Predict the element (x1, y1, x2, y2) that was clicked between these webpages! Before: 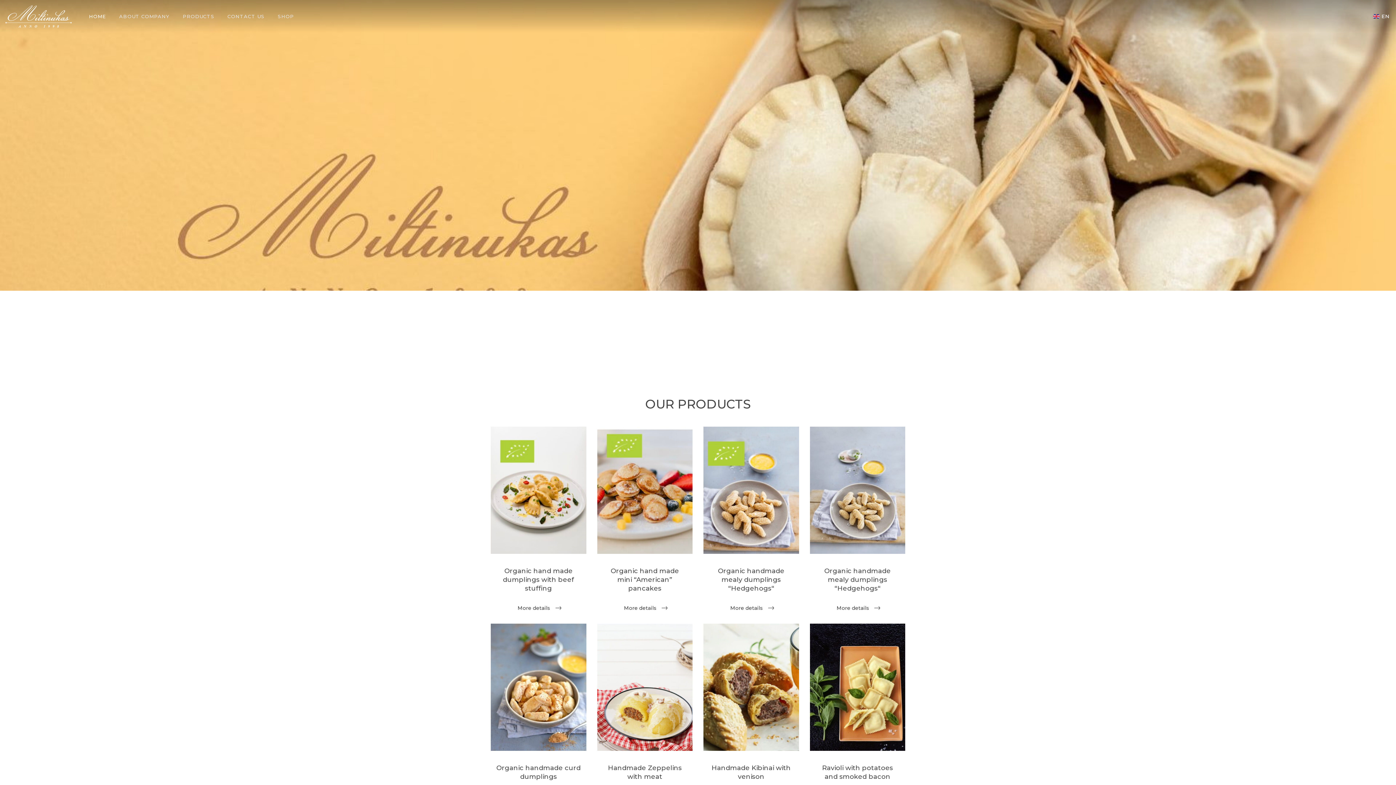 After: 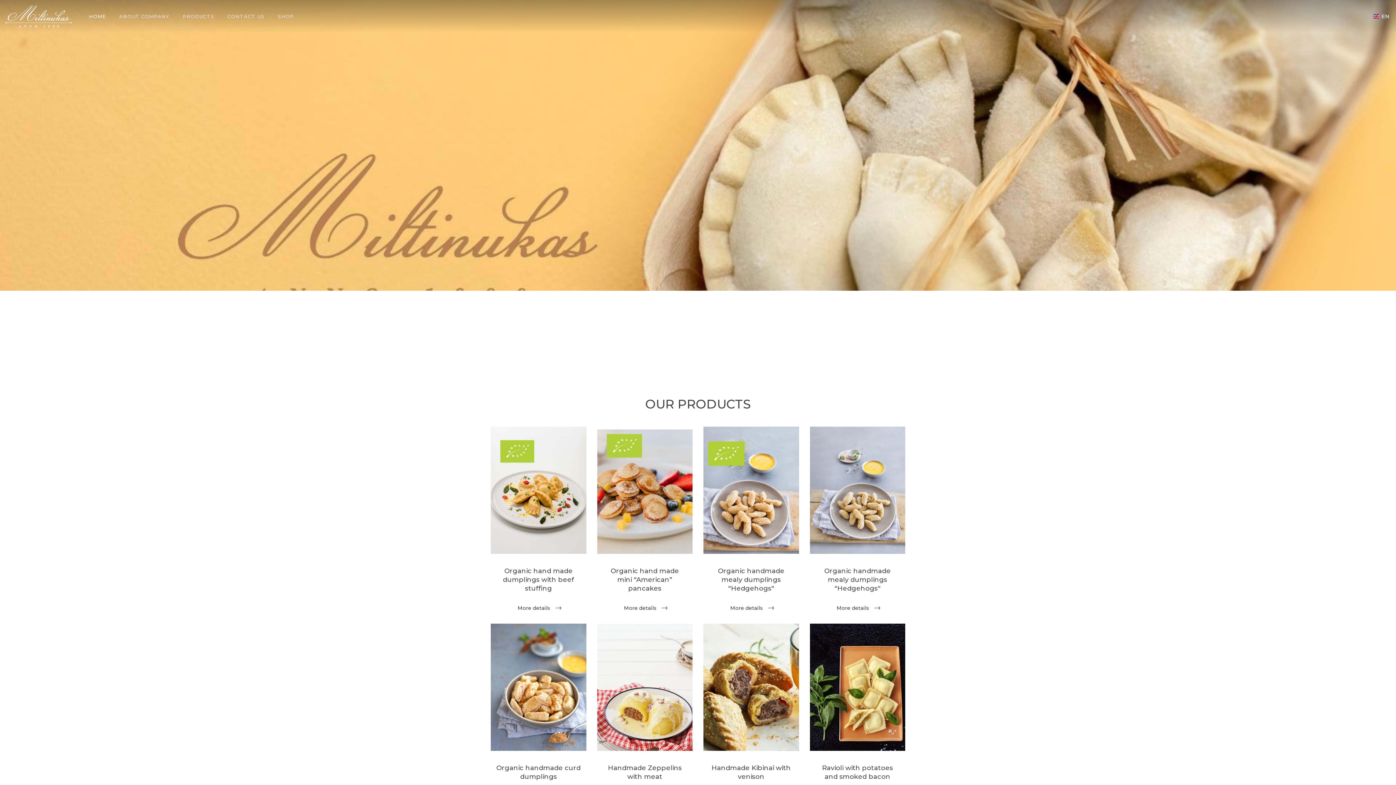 Action: bbox: (1366, 0, 1396, 33) label: EN